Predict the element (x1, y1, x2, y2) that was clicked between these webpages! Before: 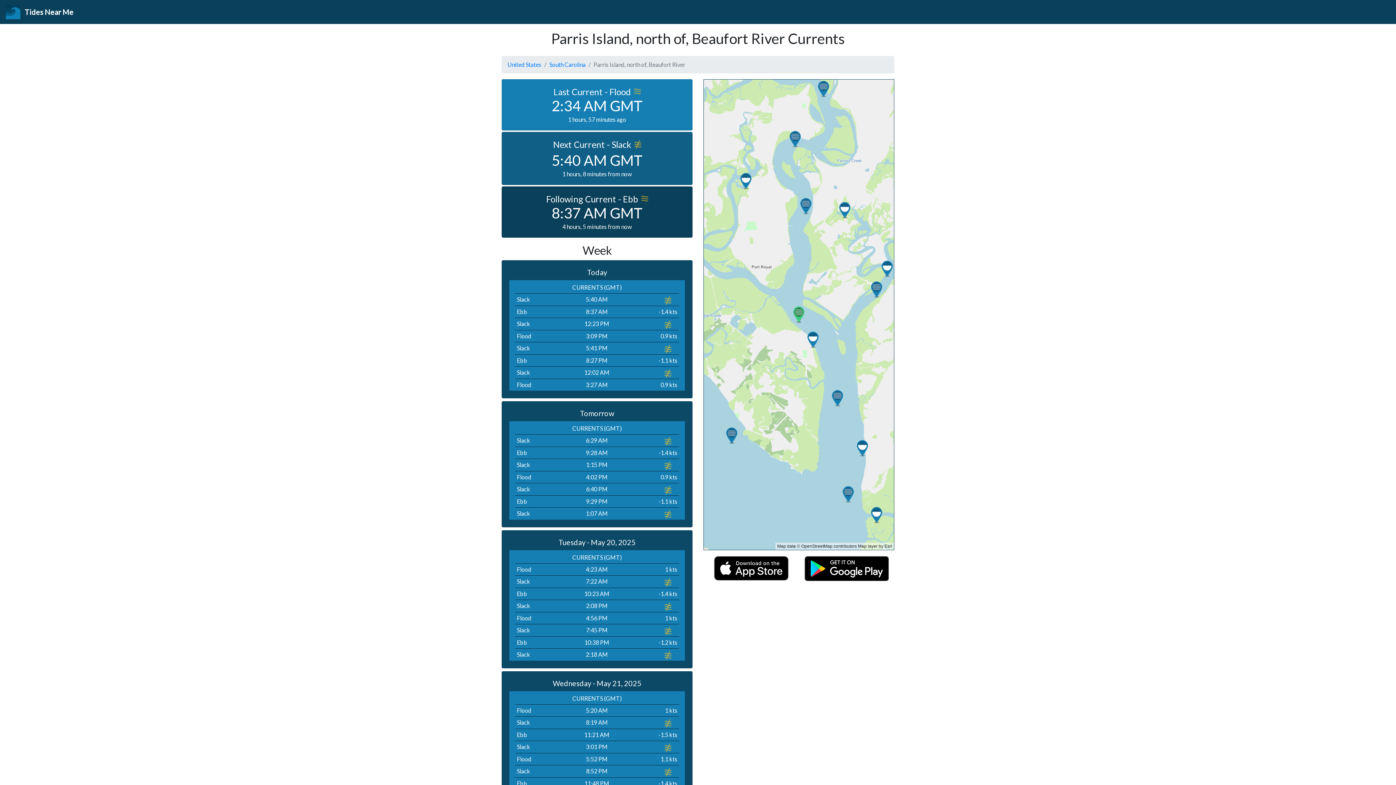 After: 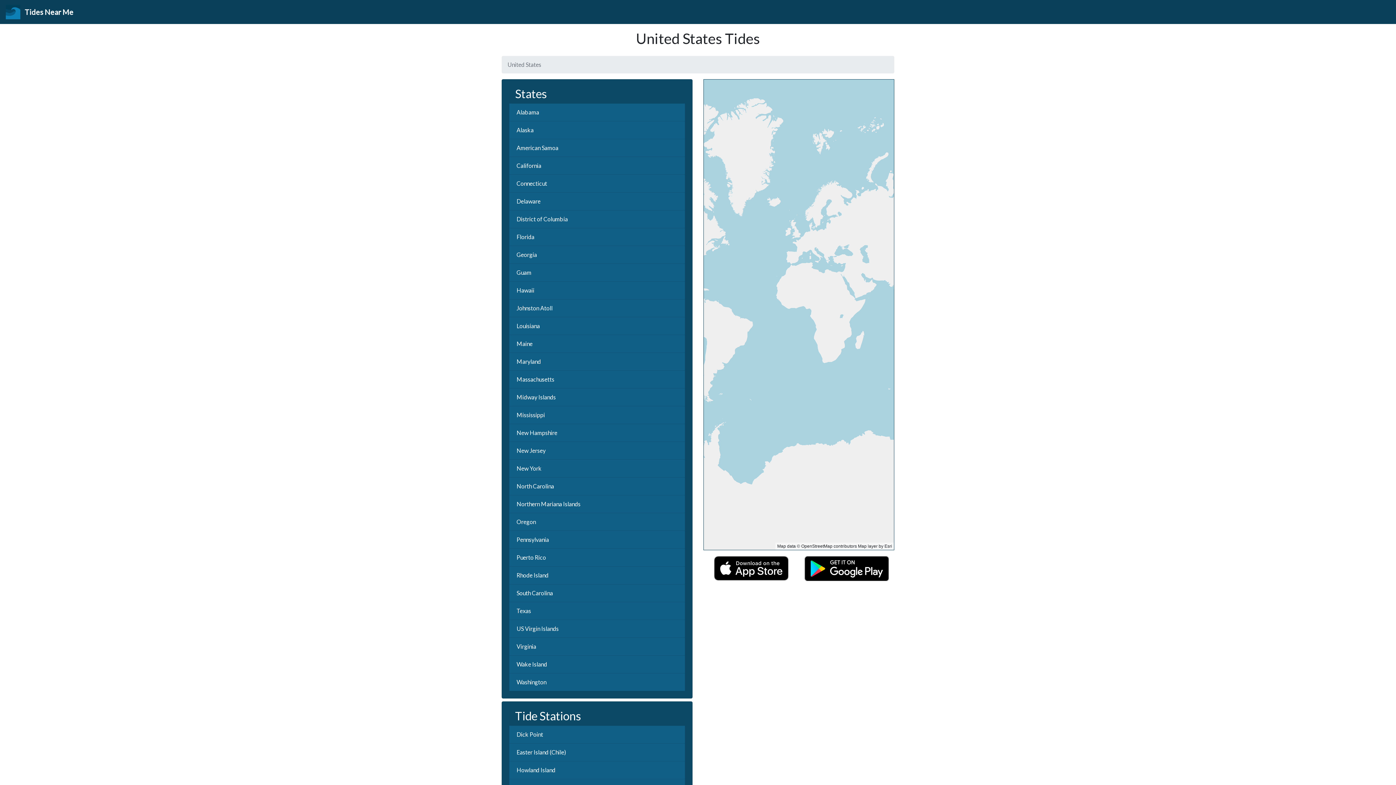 Action: bbox: (507, 61, 541, 68) label: United States